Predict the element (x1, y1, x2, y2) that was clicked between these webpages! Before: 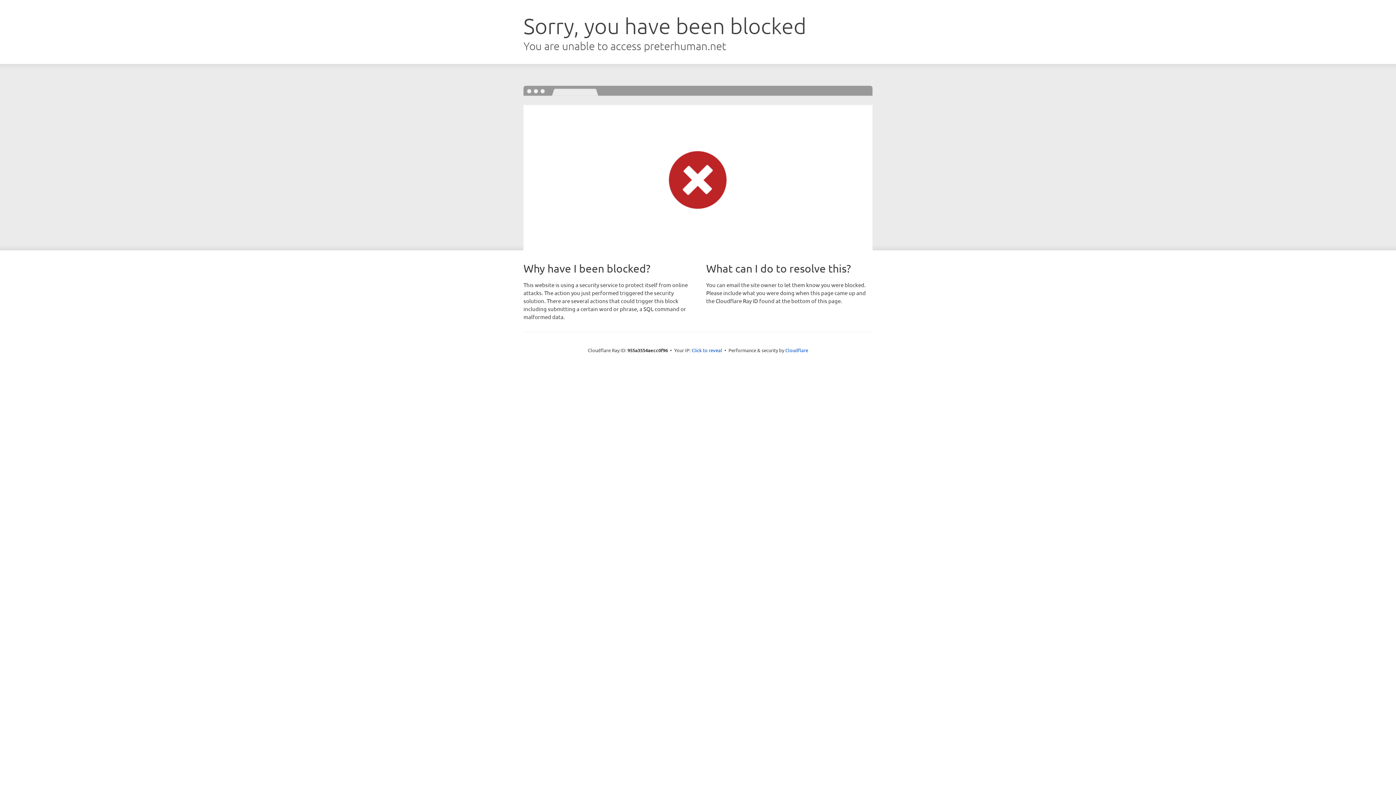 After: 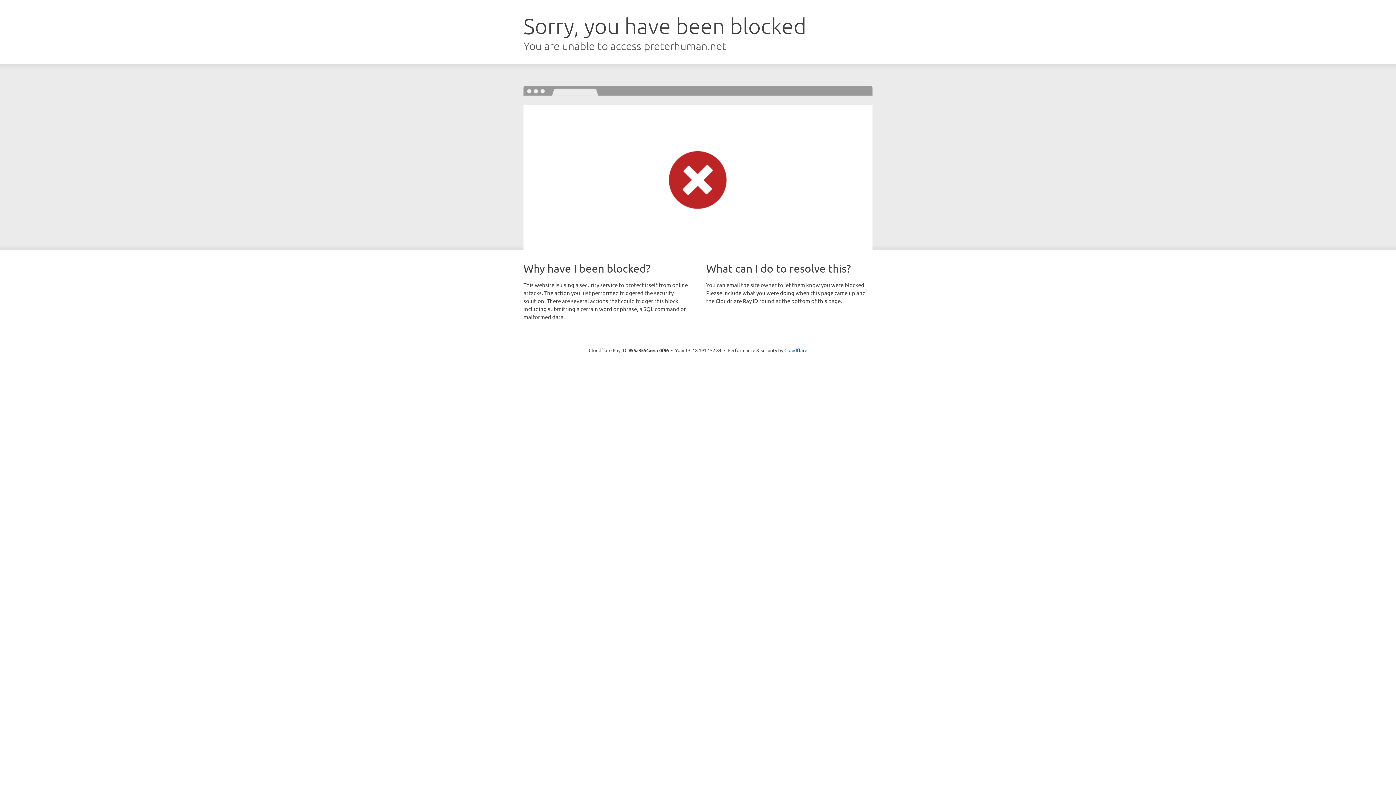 Action: label: Click to reveal bbox: (691, 346, 722, 353)